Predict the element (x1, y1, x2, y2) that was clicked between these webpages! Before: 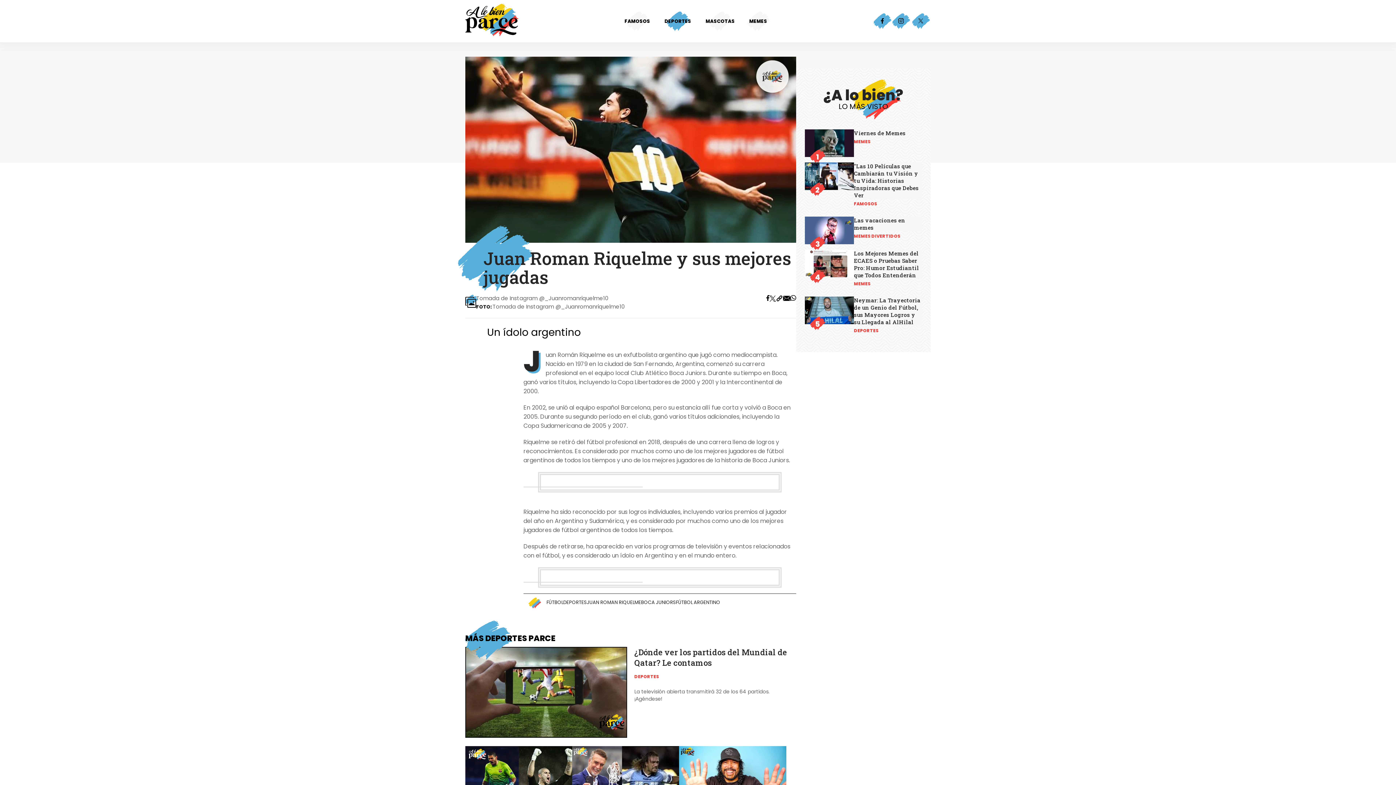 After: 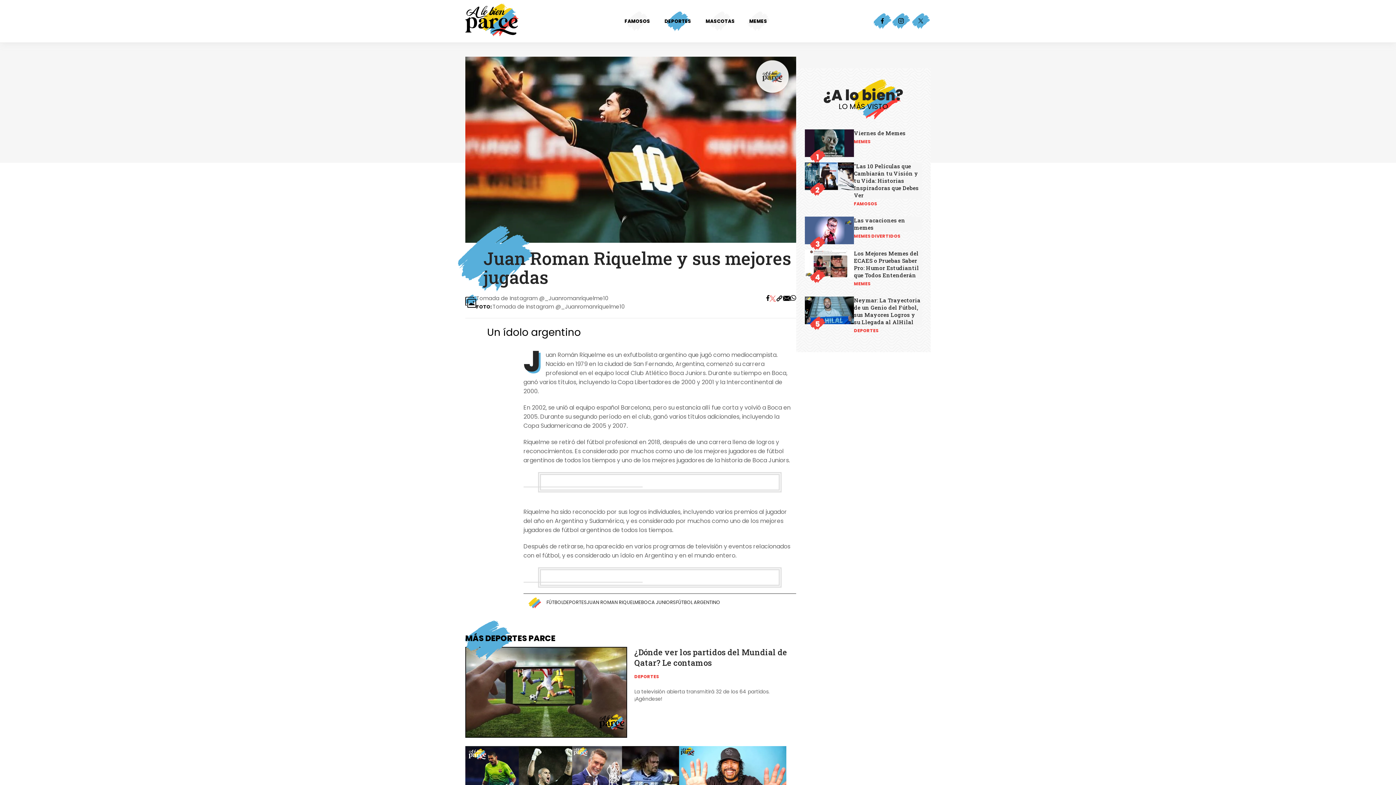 Action: bbox: (769, 294, 776, 303)